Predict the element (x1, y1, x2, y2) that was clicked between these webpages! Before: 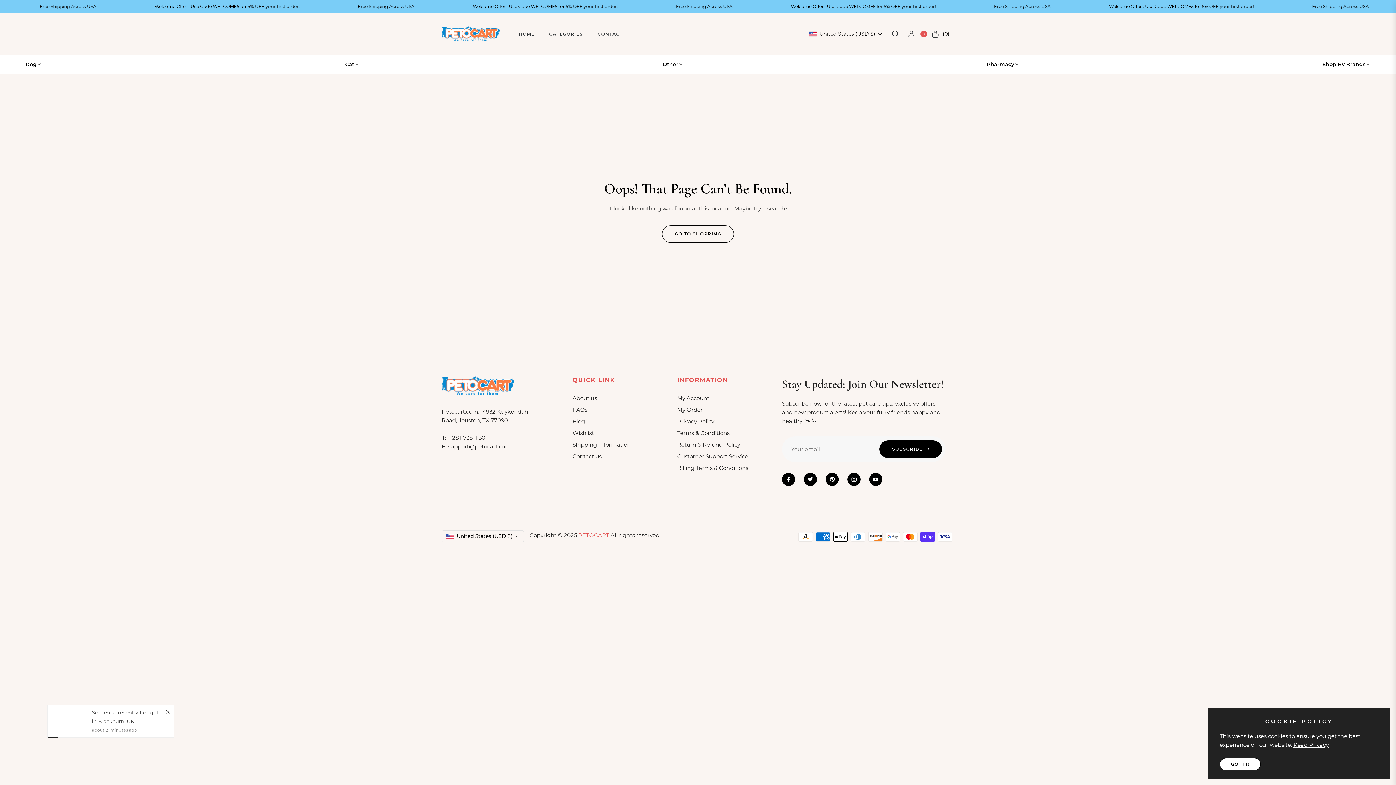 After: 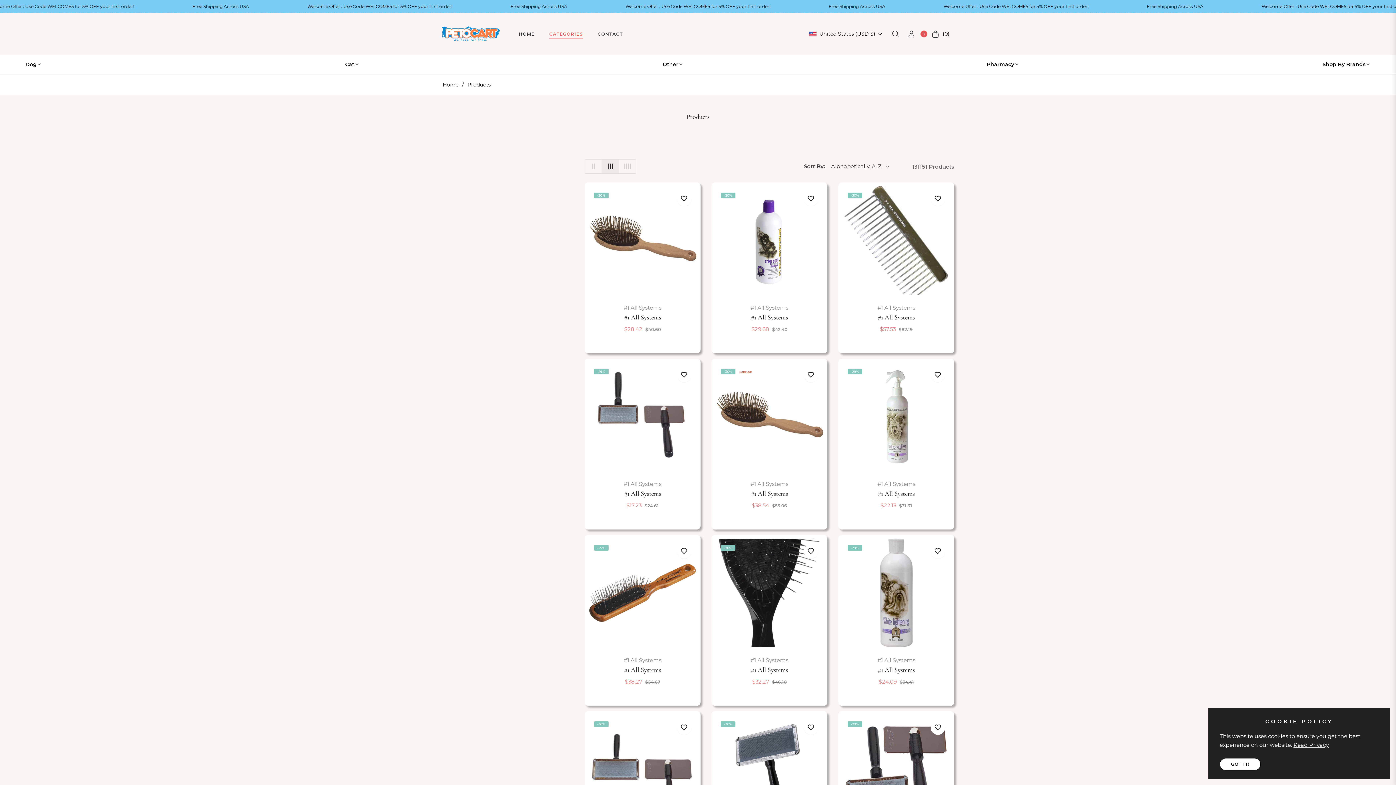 Action: label: GO TO SHOPPING bbox: (662, 225, 734, 242)